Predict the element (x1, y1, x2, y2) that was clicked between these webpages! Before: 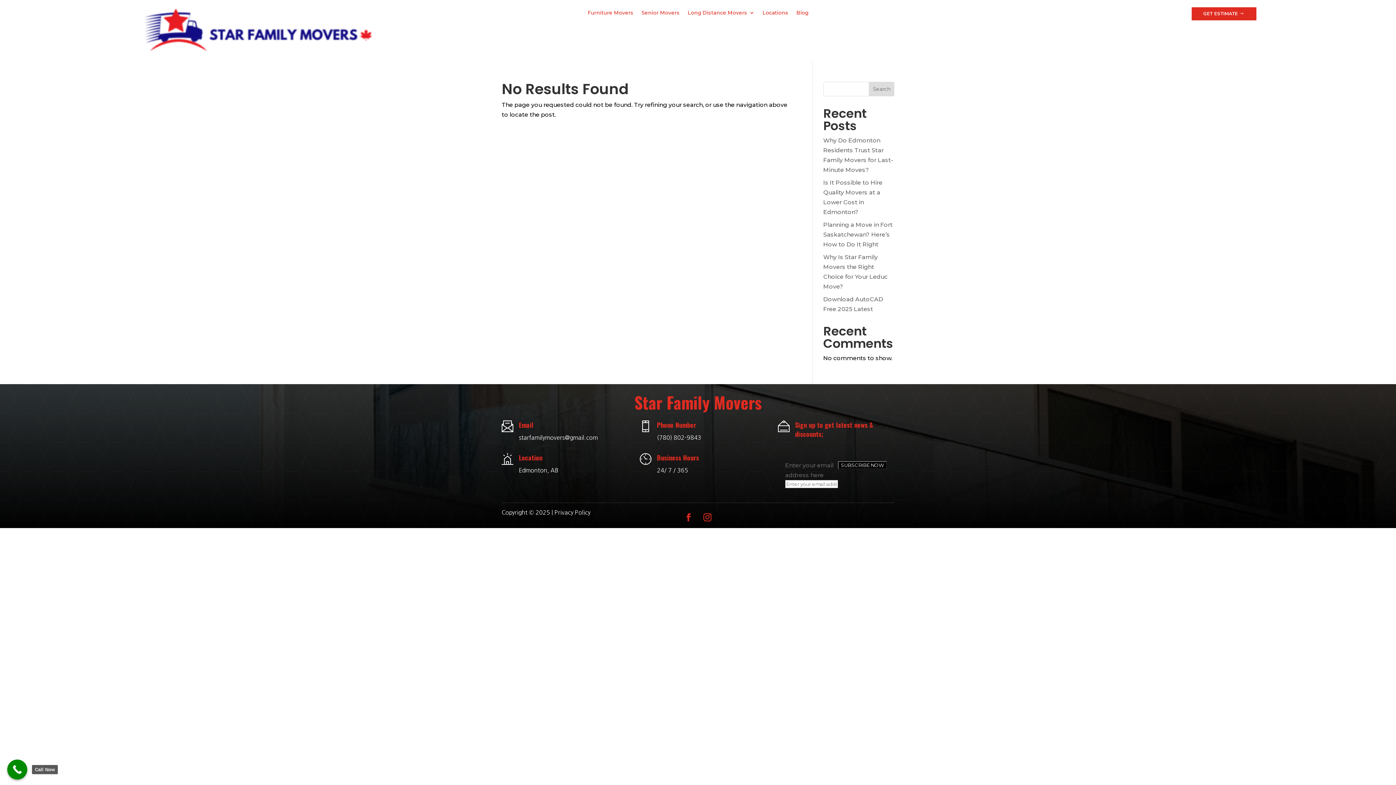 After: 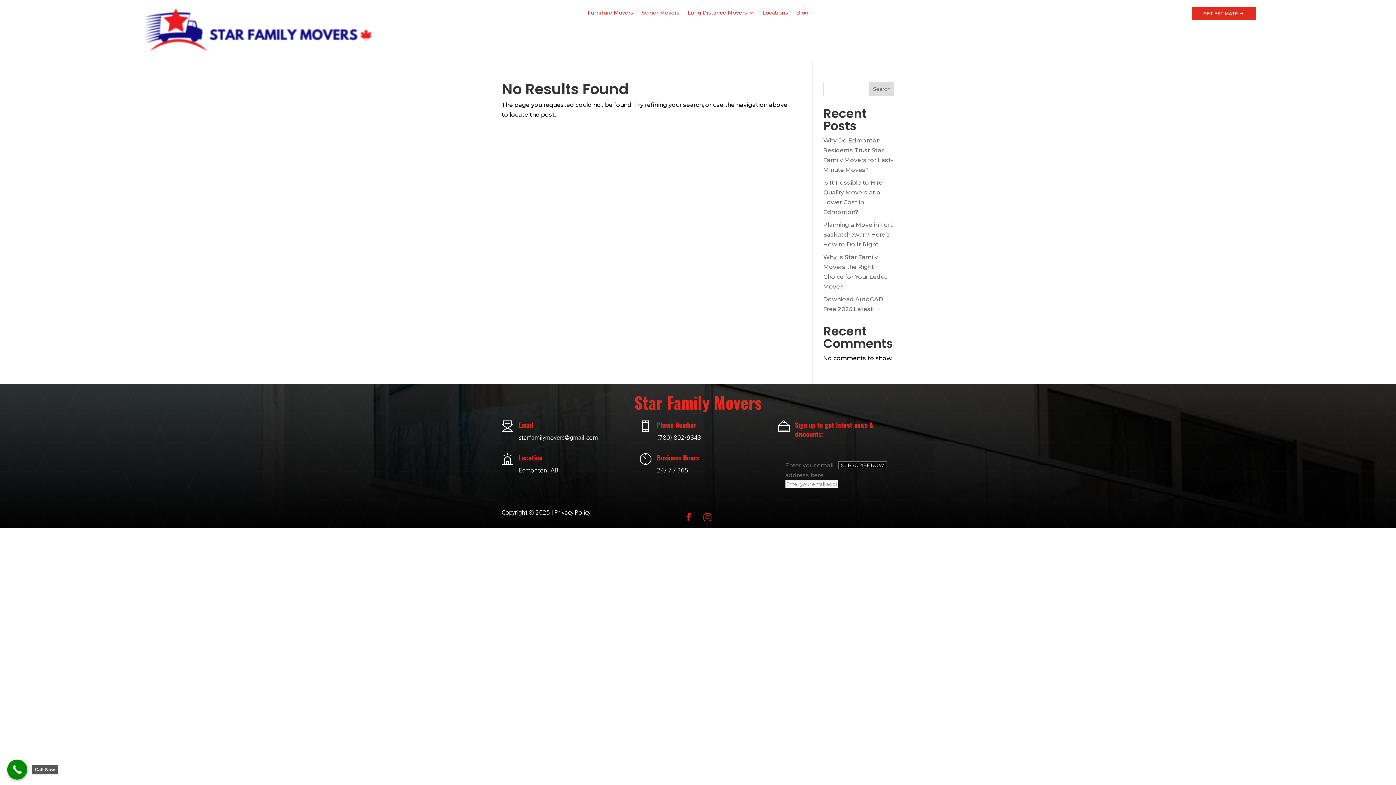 Action: label: (780) 802-9843 bbox: (657, 434, 701, 440)